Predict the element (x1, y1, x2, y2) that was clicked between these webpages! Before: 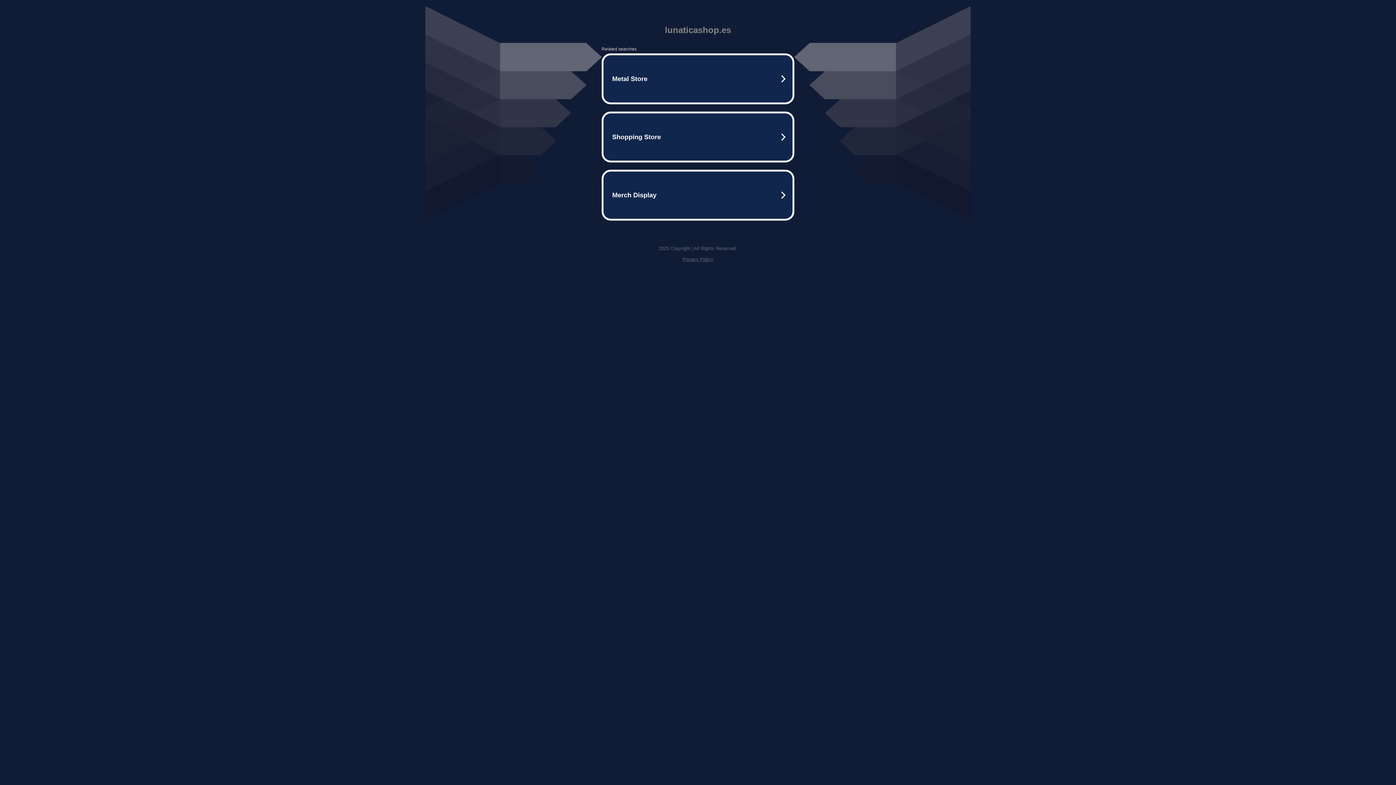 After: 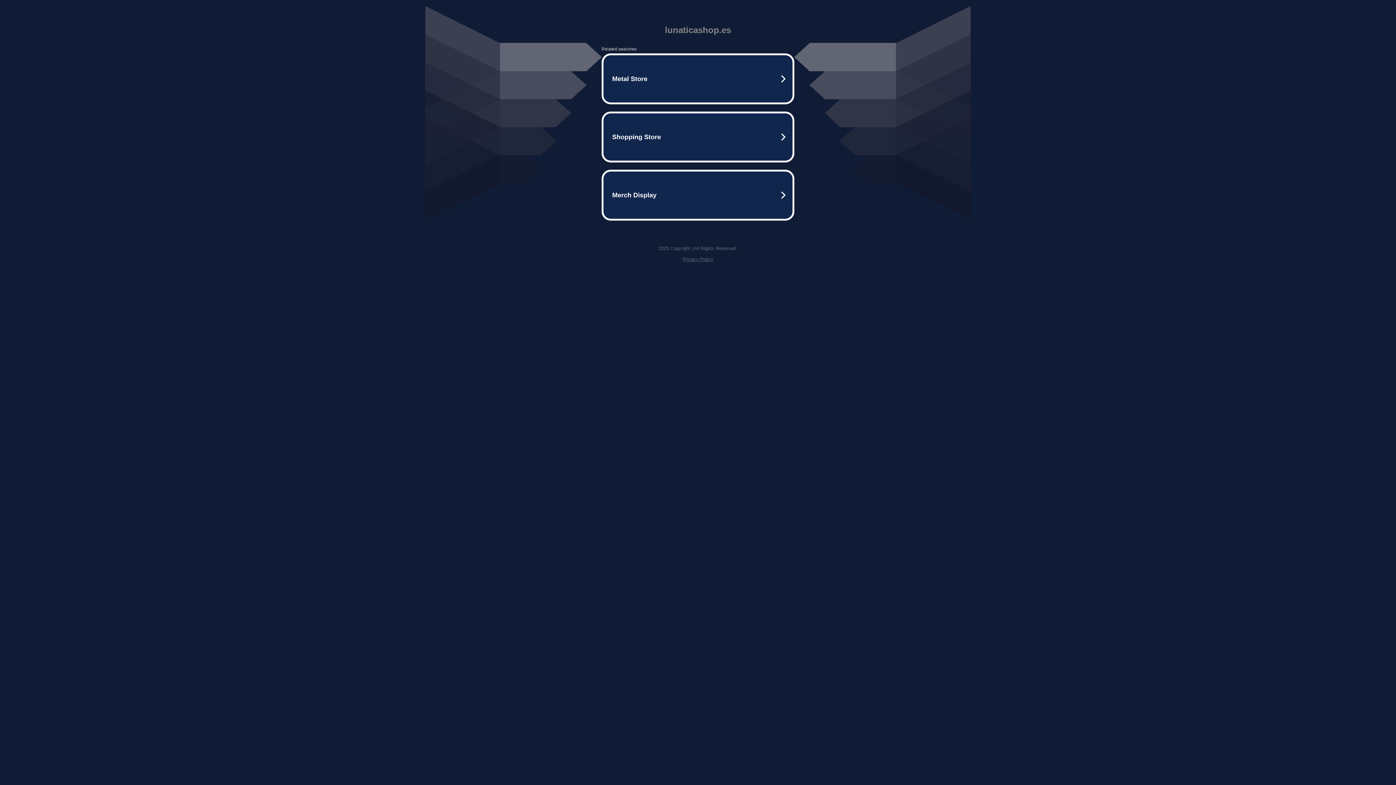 Action: bbox: (682, 256, 713, 262) label: Privacy Policy